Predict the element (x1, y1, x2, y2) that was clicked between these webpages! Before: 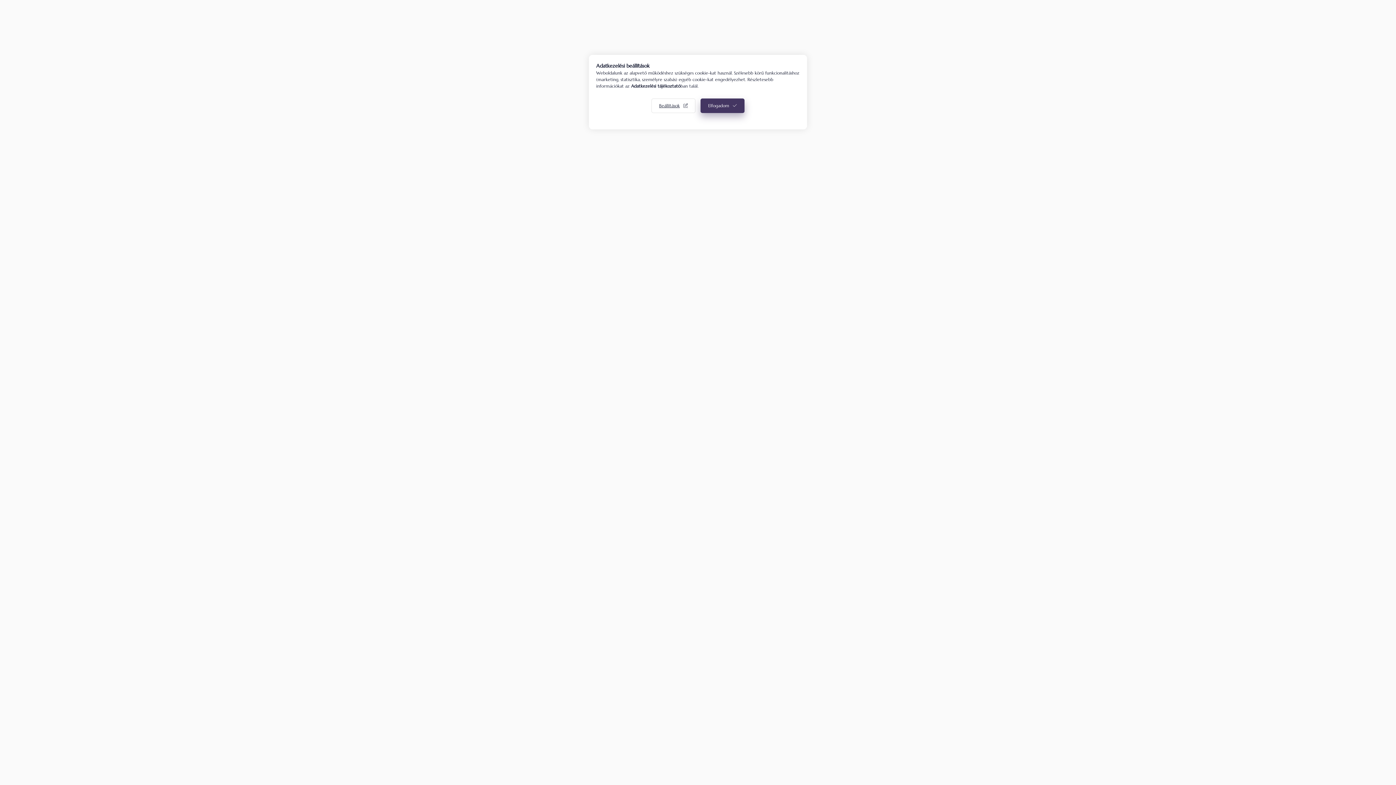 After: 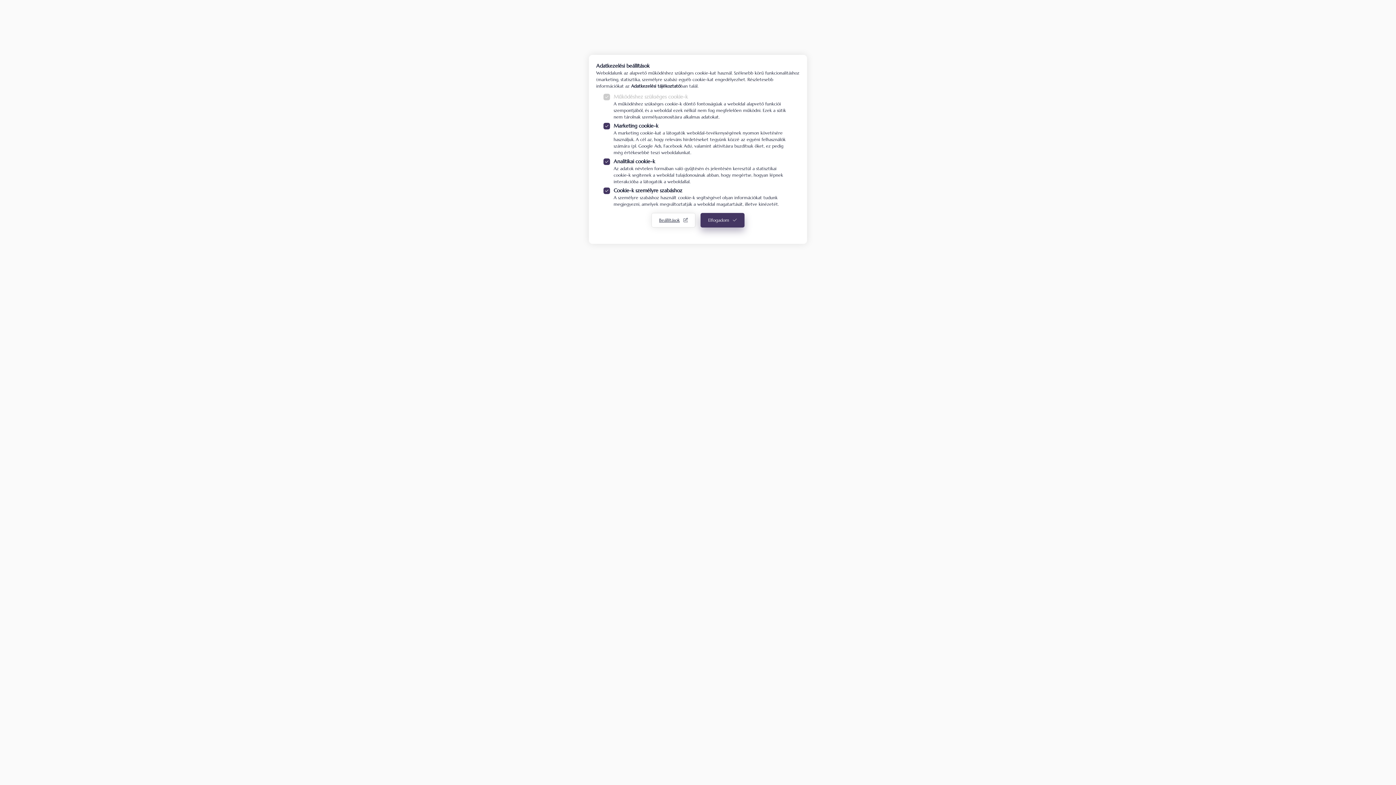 Action: bbox: (651, 98, 695, 113) label: Beállítások